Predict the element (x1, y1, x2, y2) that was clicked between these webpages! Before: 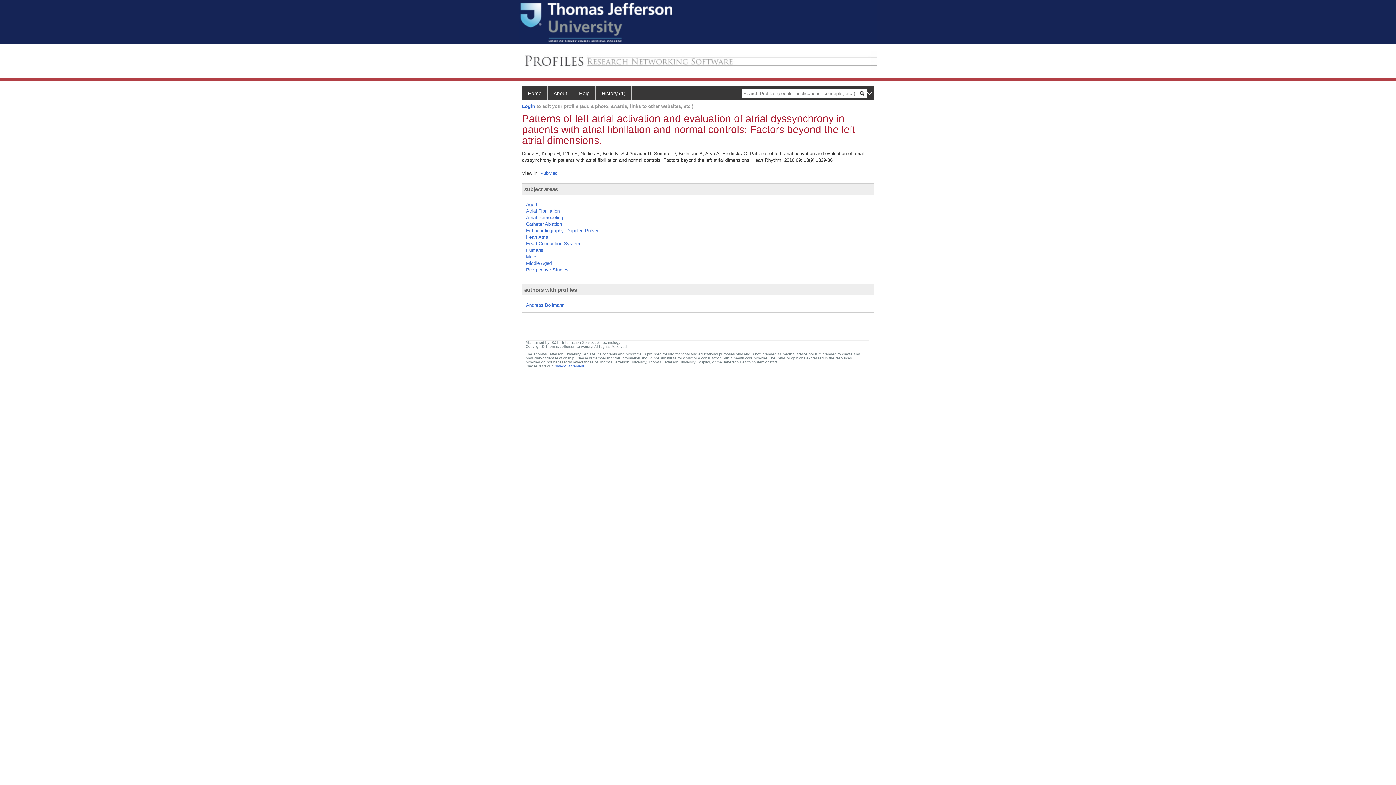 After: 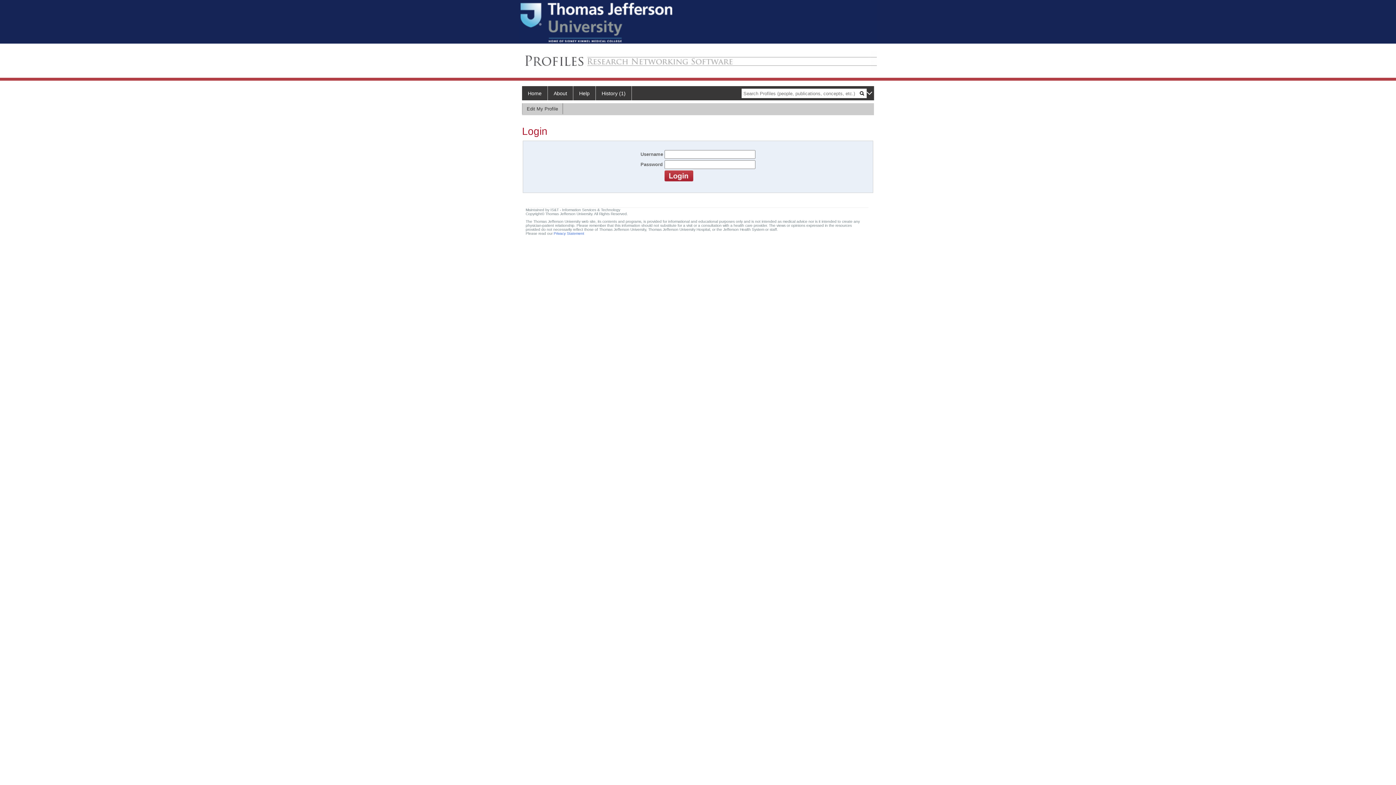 Action: label: Login bbox: (522, 103, 535, 109)